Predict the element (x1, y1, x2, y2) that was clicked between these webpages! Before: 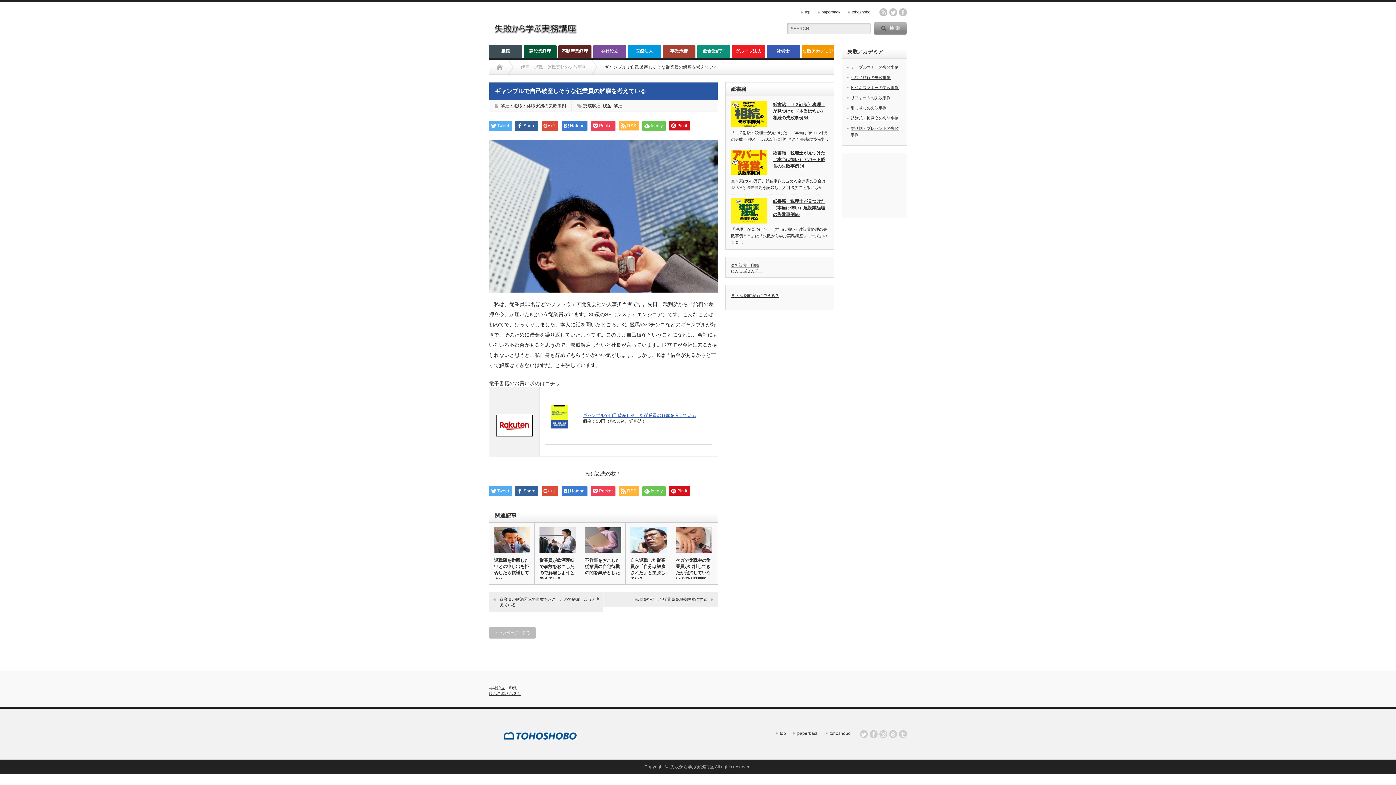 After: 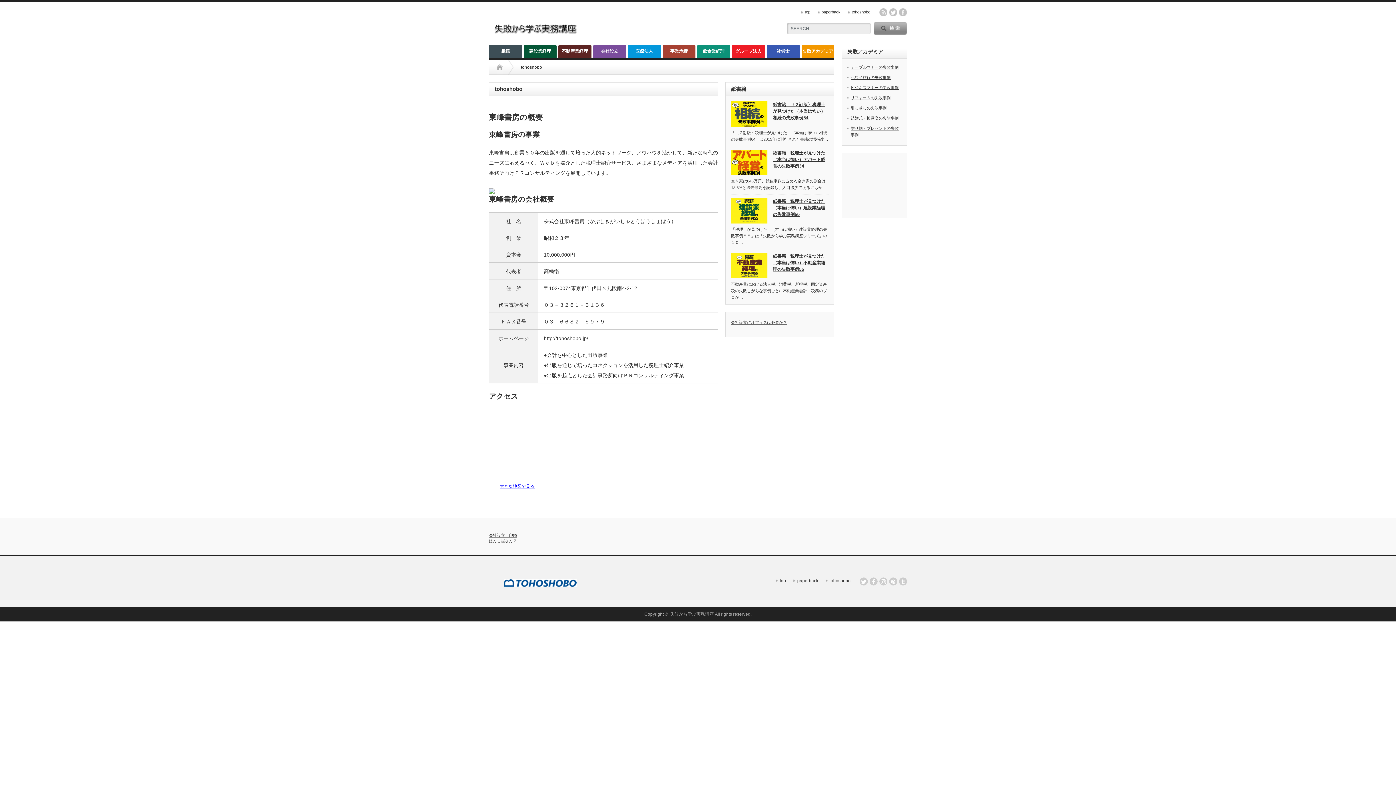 Action: label: tohoshobo bbox: (825, 731, 850, 736)